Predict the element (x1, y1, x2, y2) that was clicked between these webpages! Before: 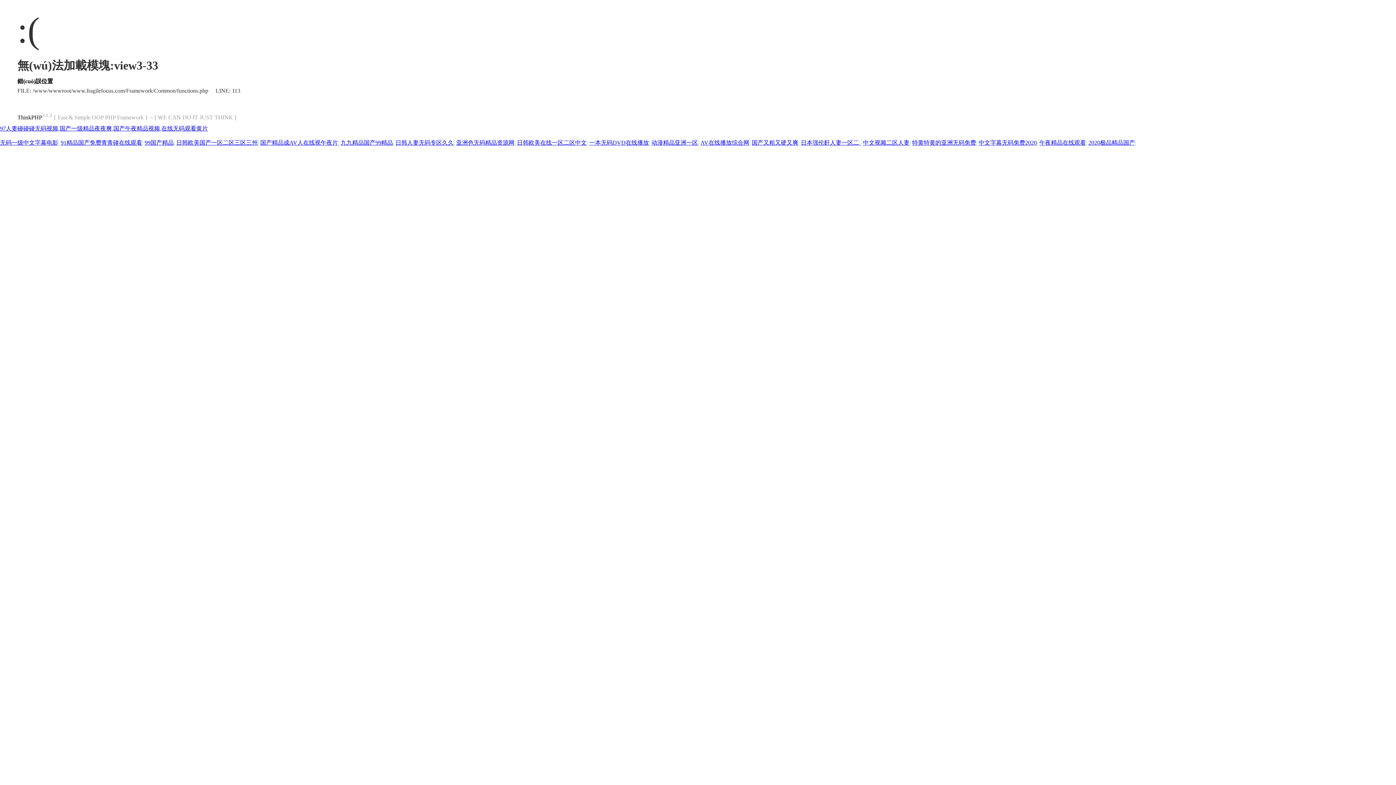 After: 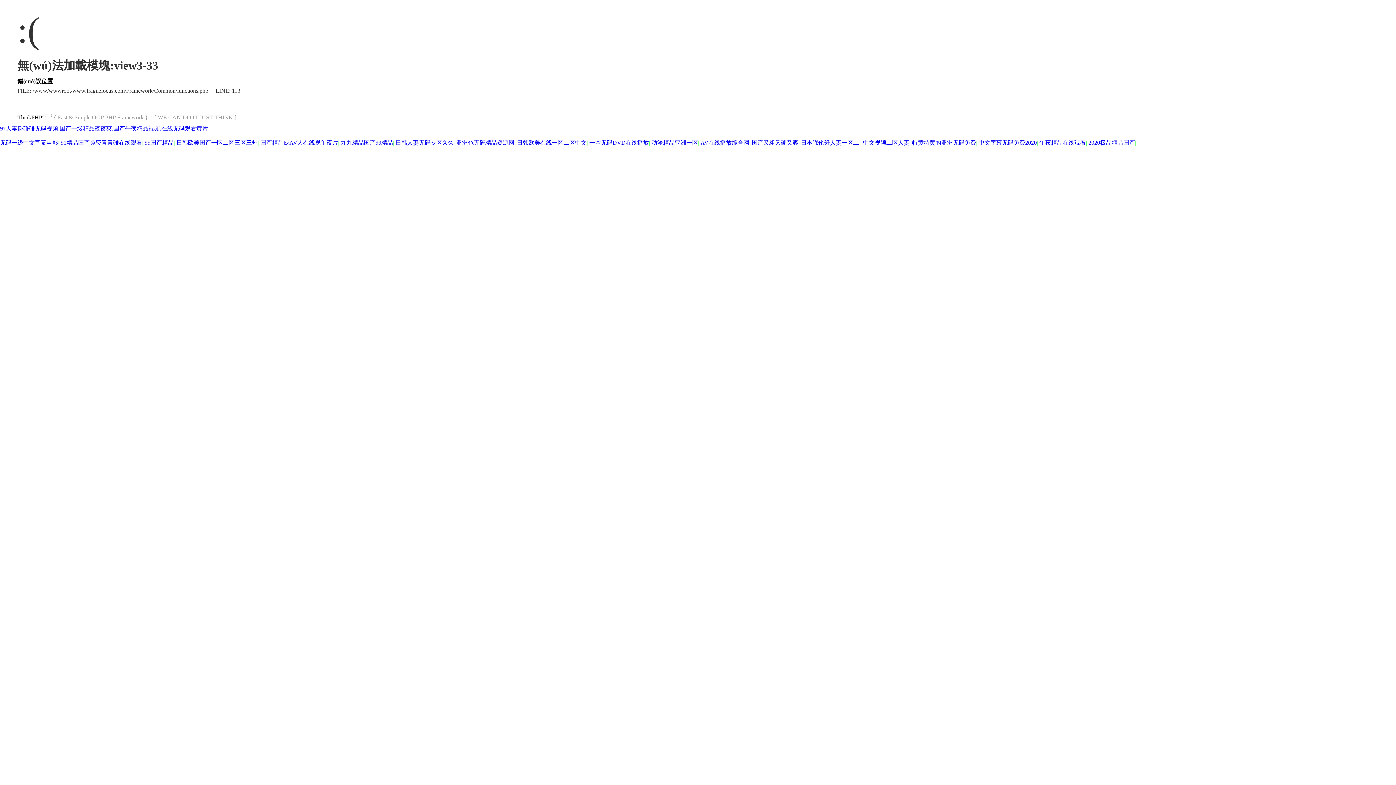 Action: bbox: (260, 139, 338, 145) label: 国产精品成AV人在线视午夜片